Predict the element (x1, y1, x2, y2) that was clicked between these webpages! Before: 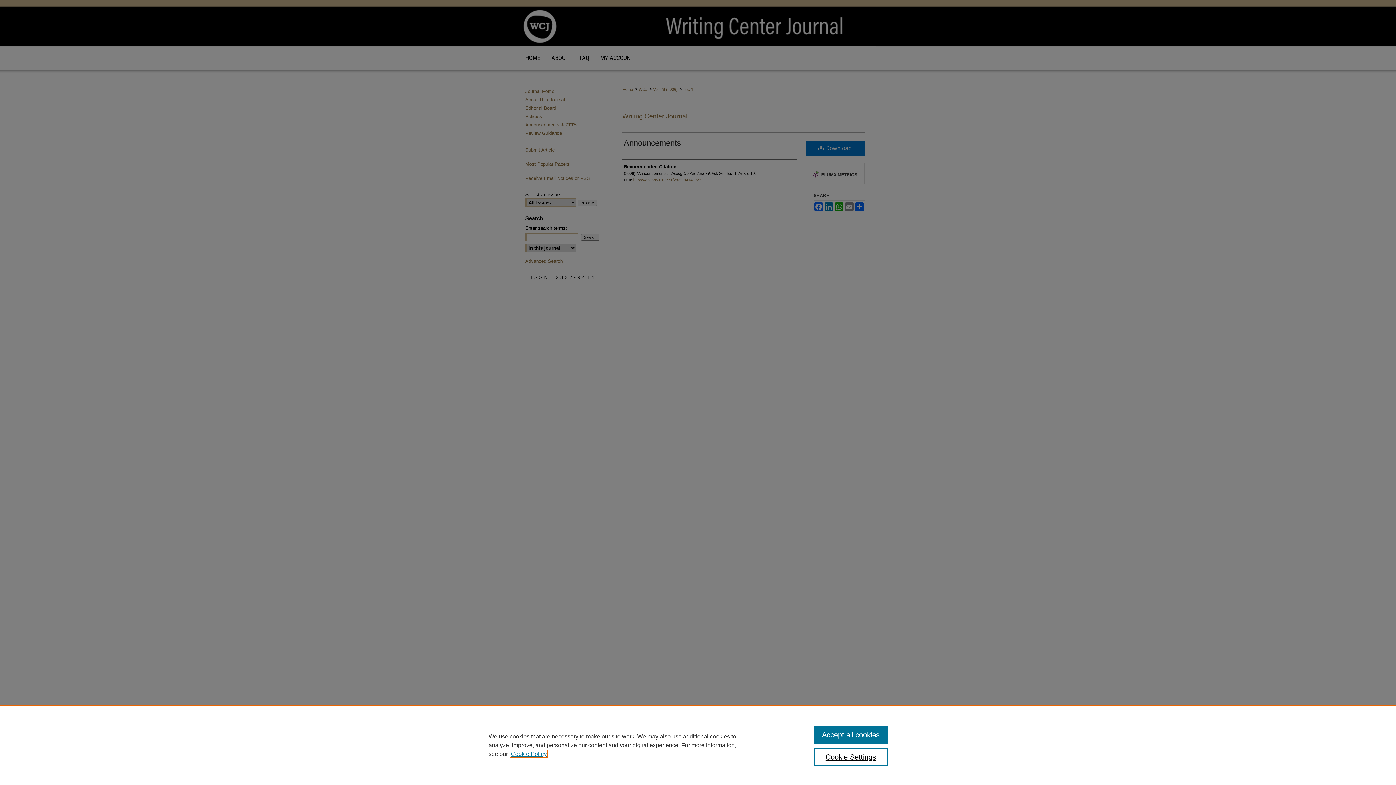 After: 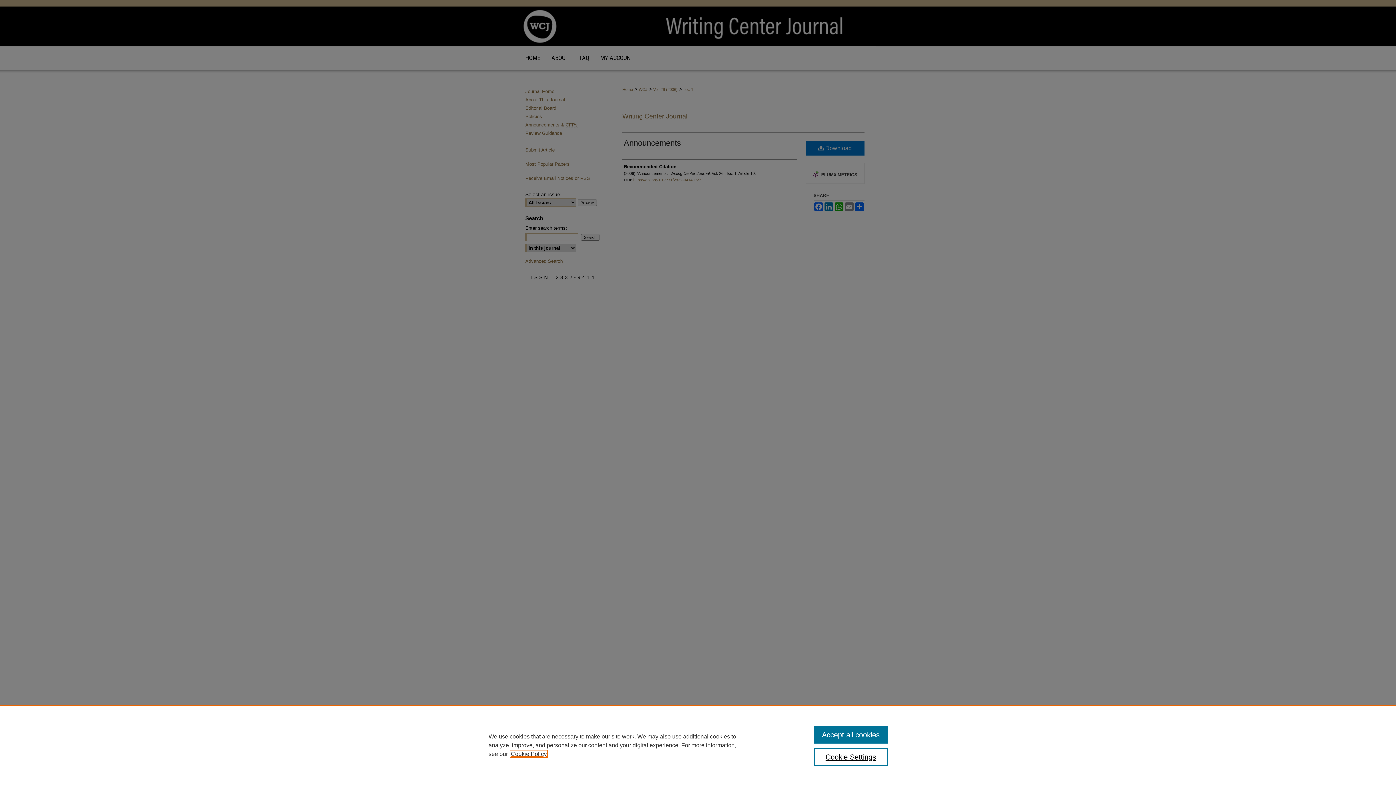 Action: bbox: (510, 751, 546, 757) label: , opens in a new tab